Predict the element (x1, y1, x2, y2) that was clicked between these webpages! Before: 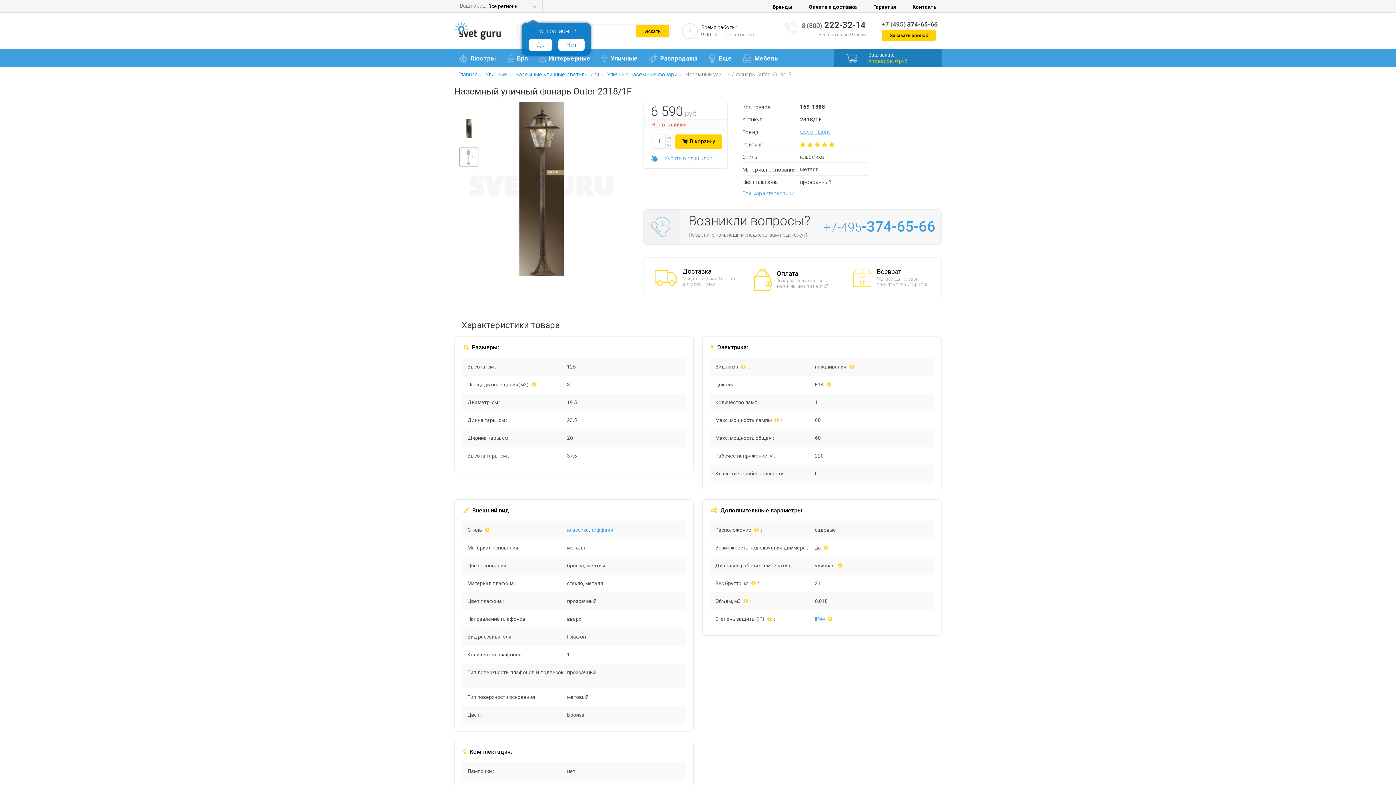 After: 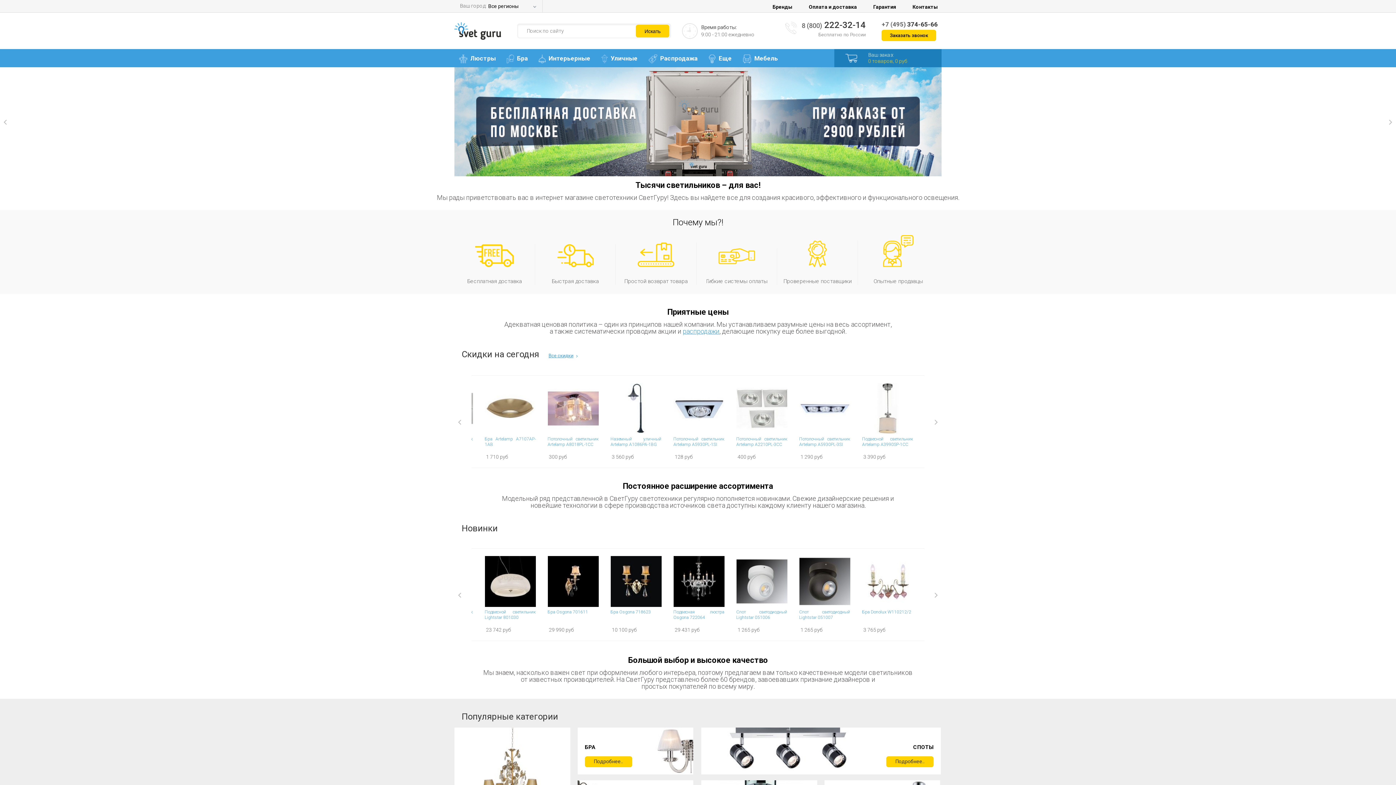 Action: bbox: (454, 19, 501, 42)